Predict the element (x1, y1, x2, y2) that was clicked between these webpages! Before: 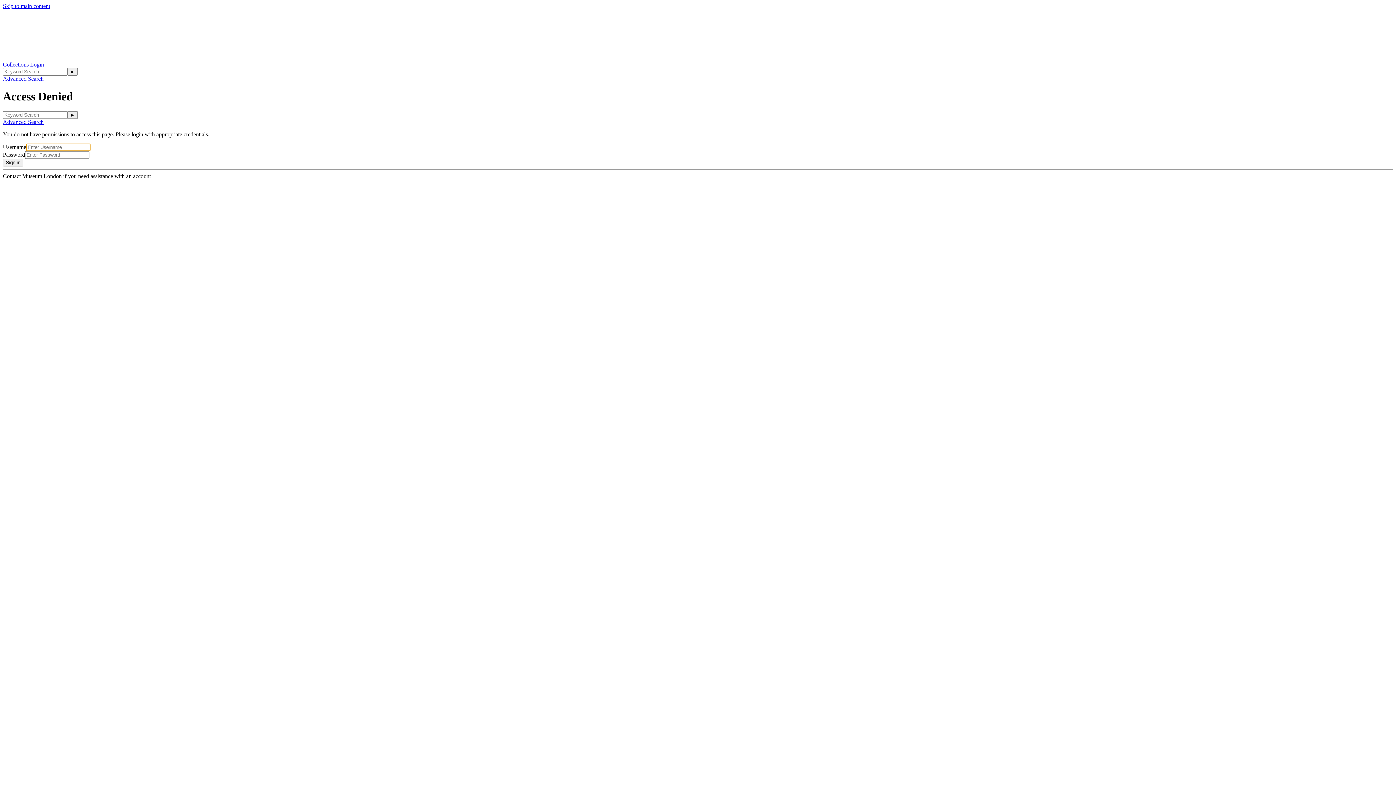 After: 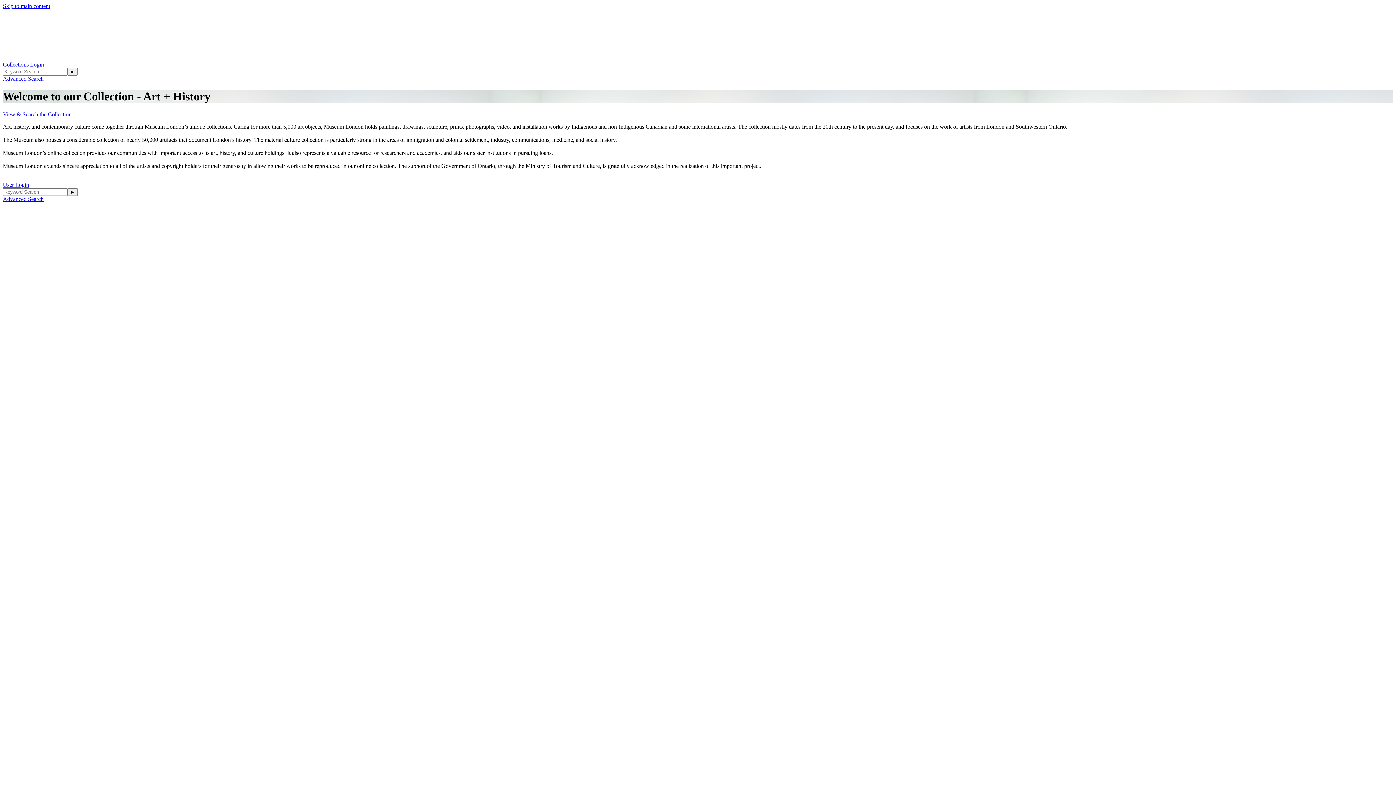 Action: bbox: (2, 54, 176, 61)